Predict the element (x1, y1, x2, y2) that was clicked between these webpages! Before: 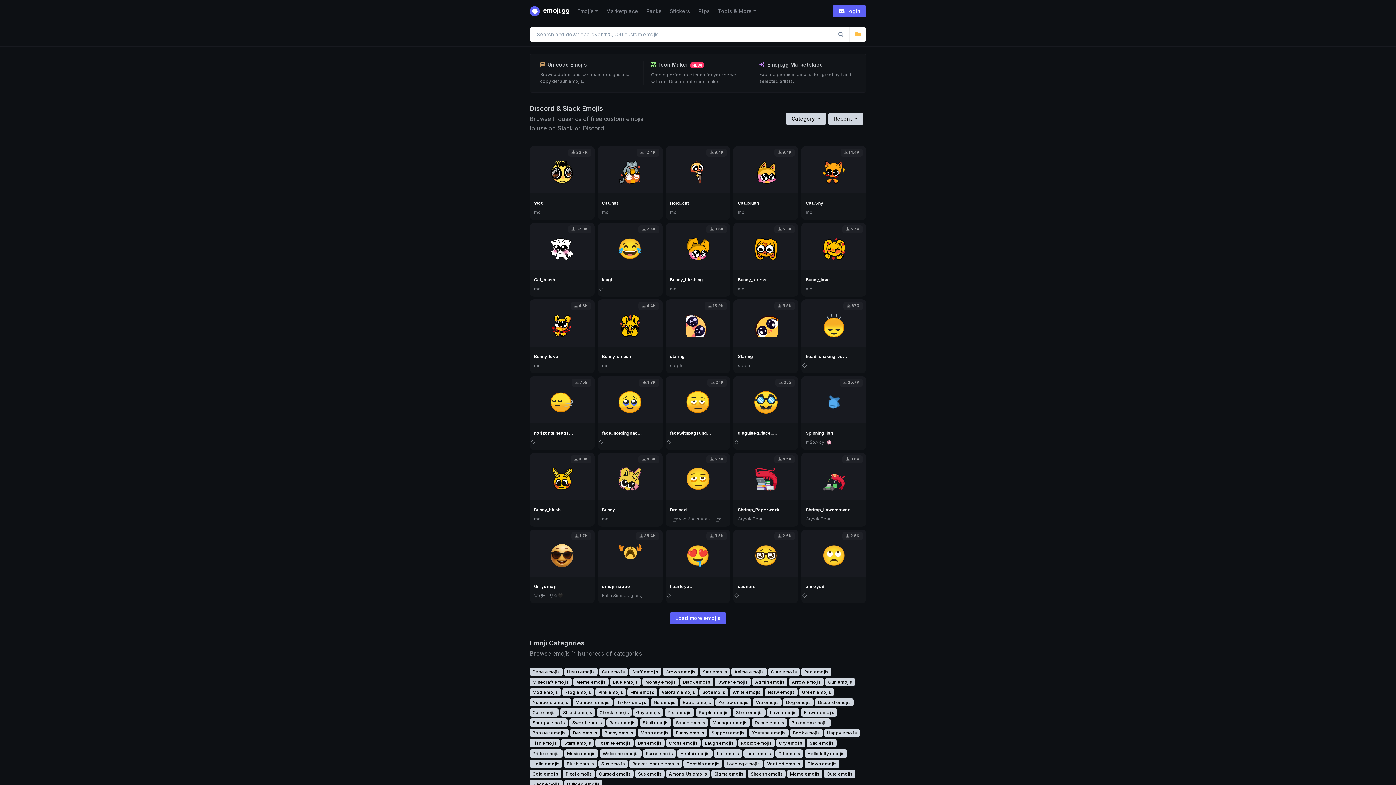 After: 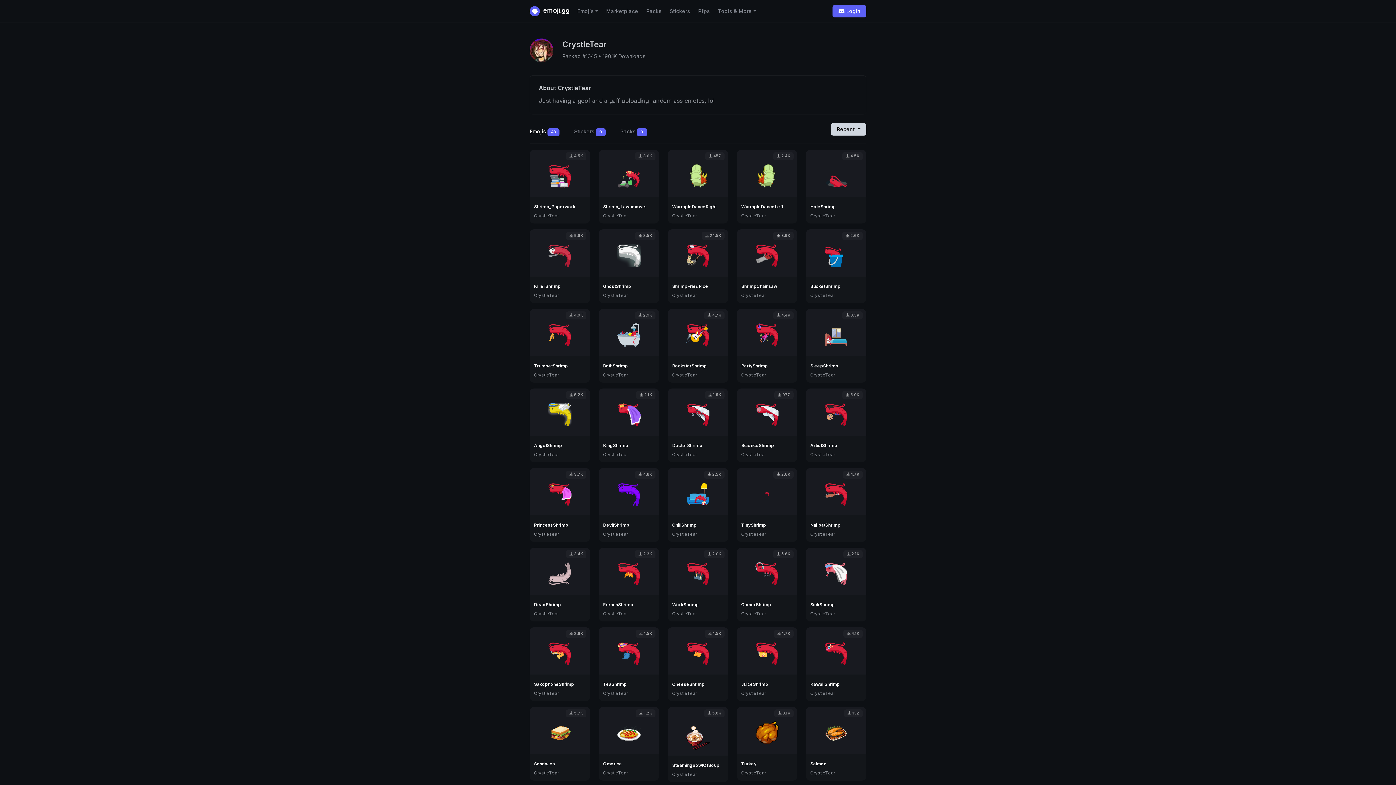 Action: bbox: (737, 516, 762, 521) label: Username